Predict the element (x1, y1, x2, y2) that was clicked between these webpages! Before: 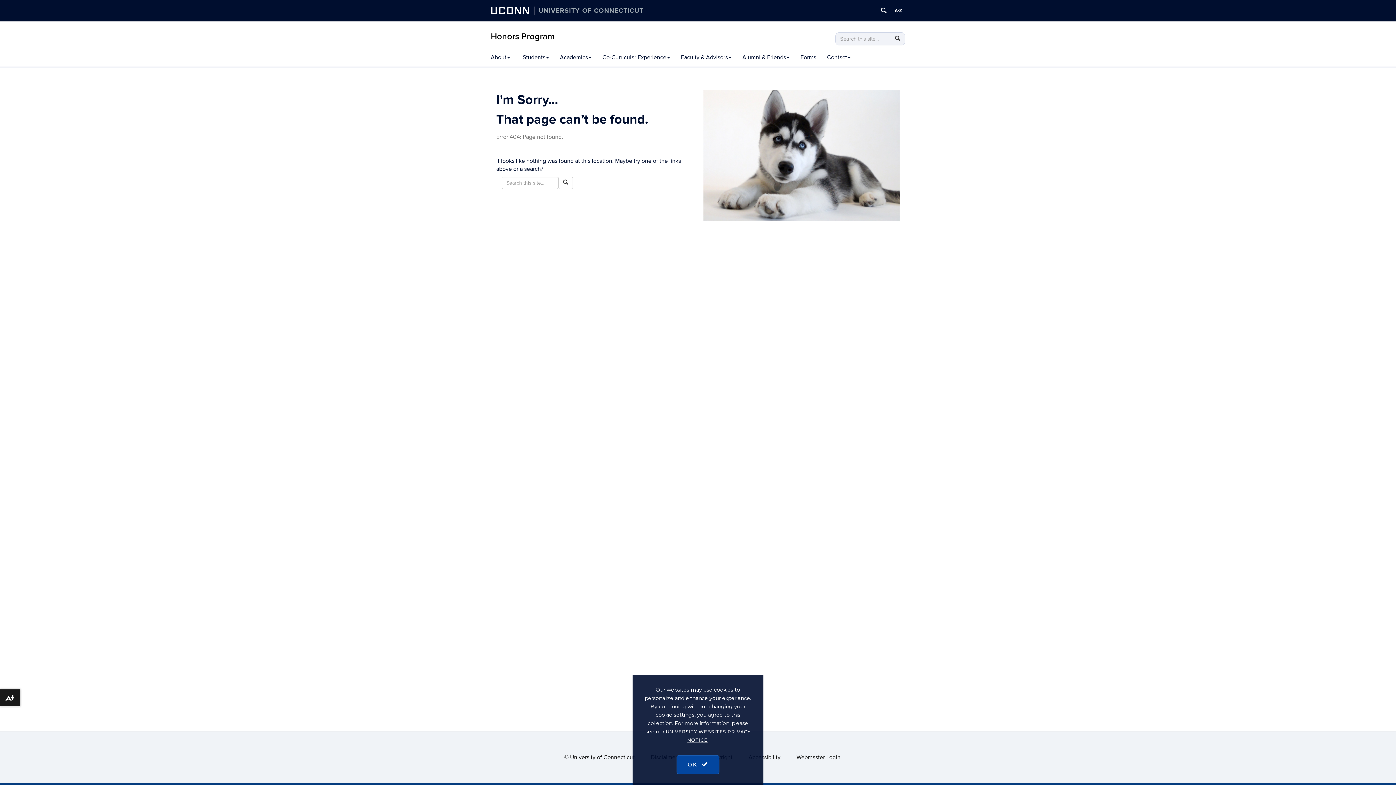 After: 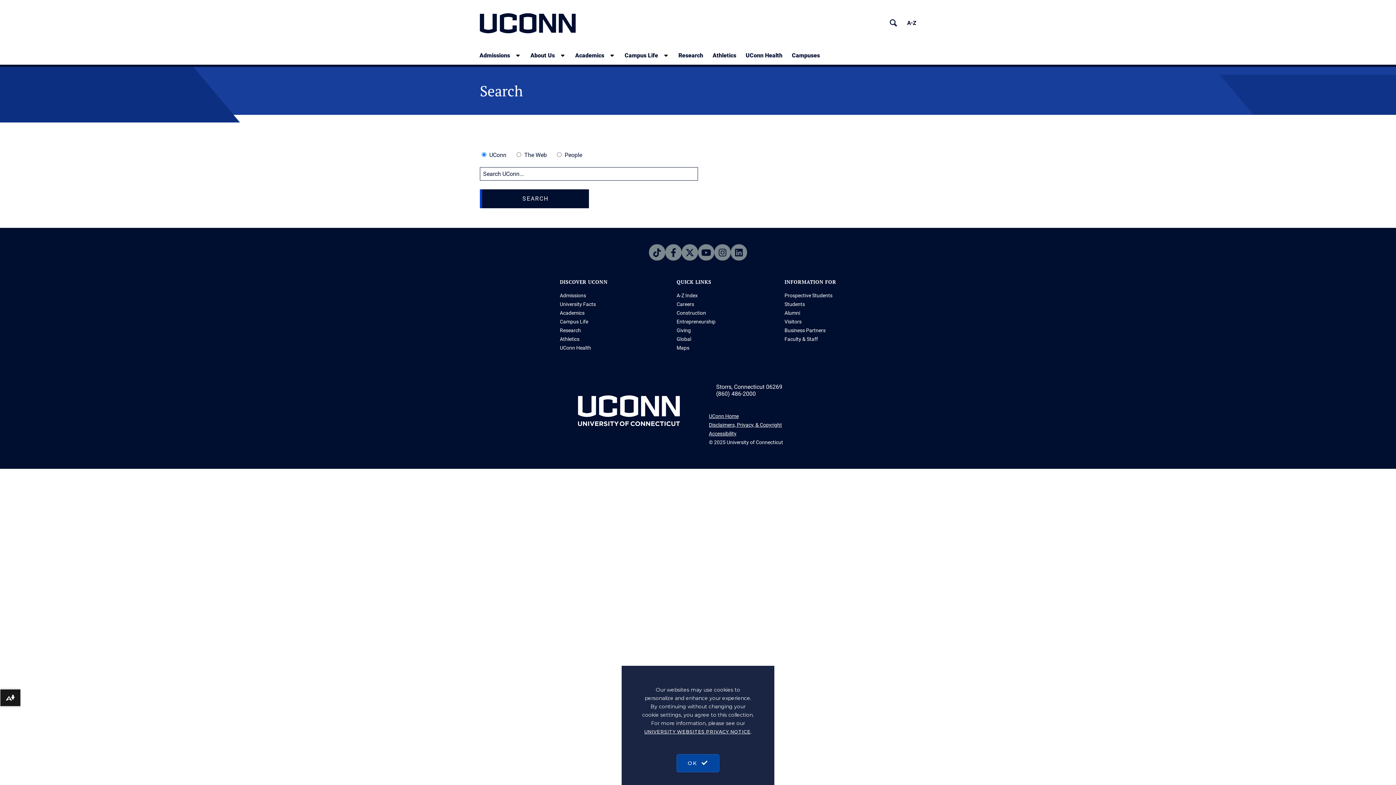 Action: label: Search University of Connecticut bbox: (878, 4, 889, 16)